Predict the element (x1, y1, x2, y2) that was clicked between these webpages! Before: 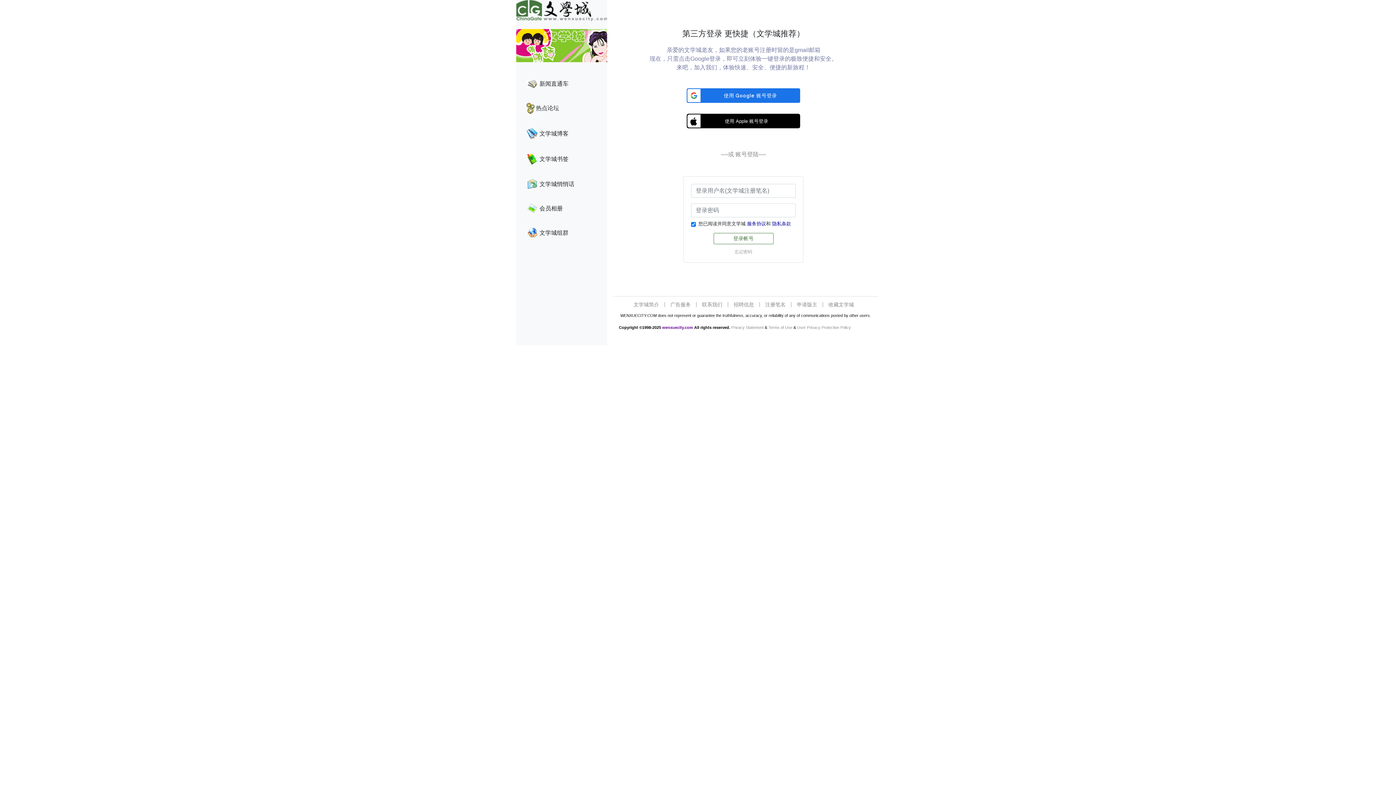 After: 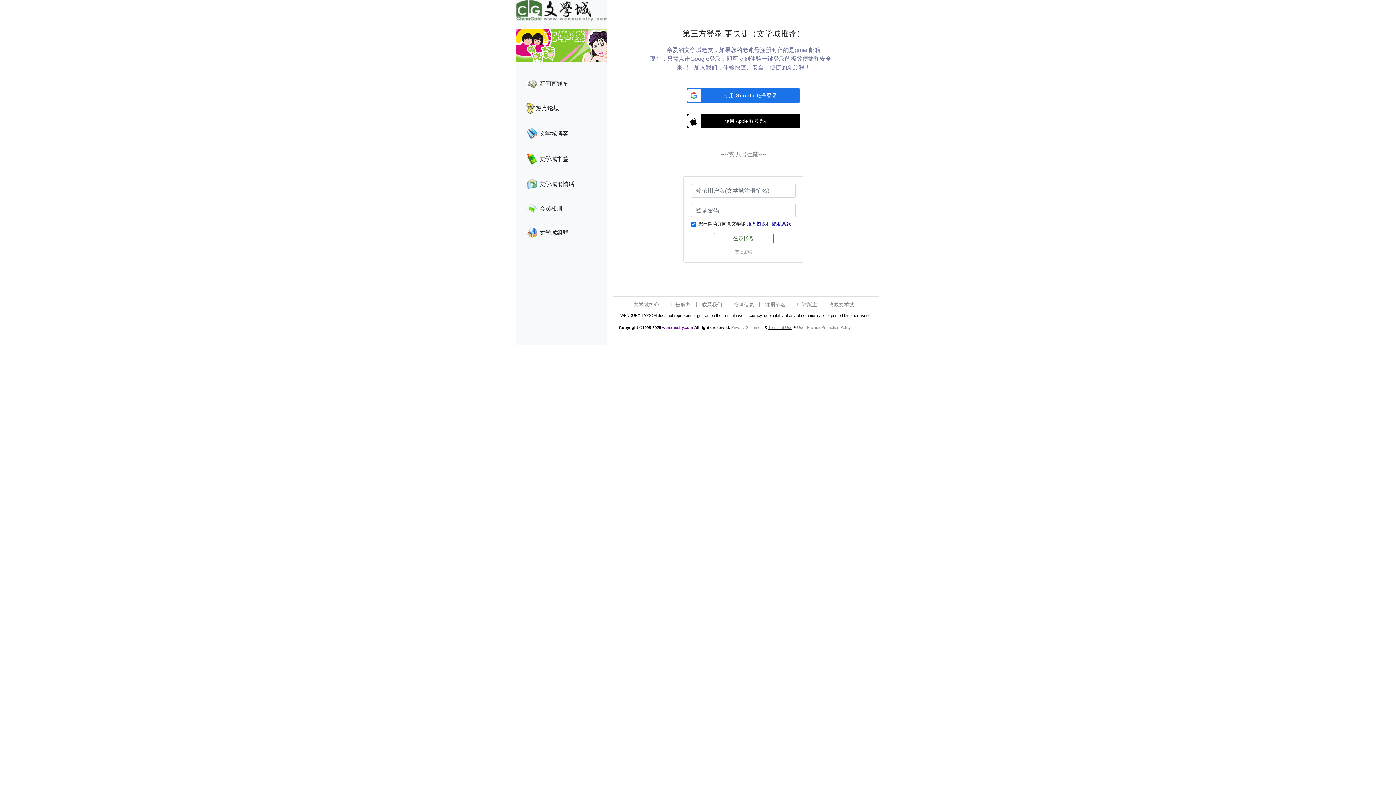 Action: bbox: (768, 325, 792, 329) label: Terms of Use